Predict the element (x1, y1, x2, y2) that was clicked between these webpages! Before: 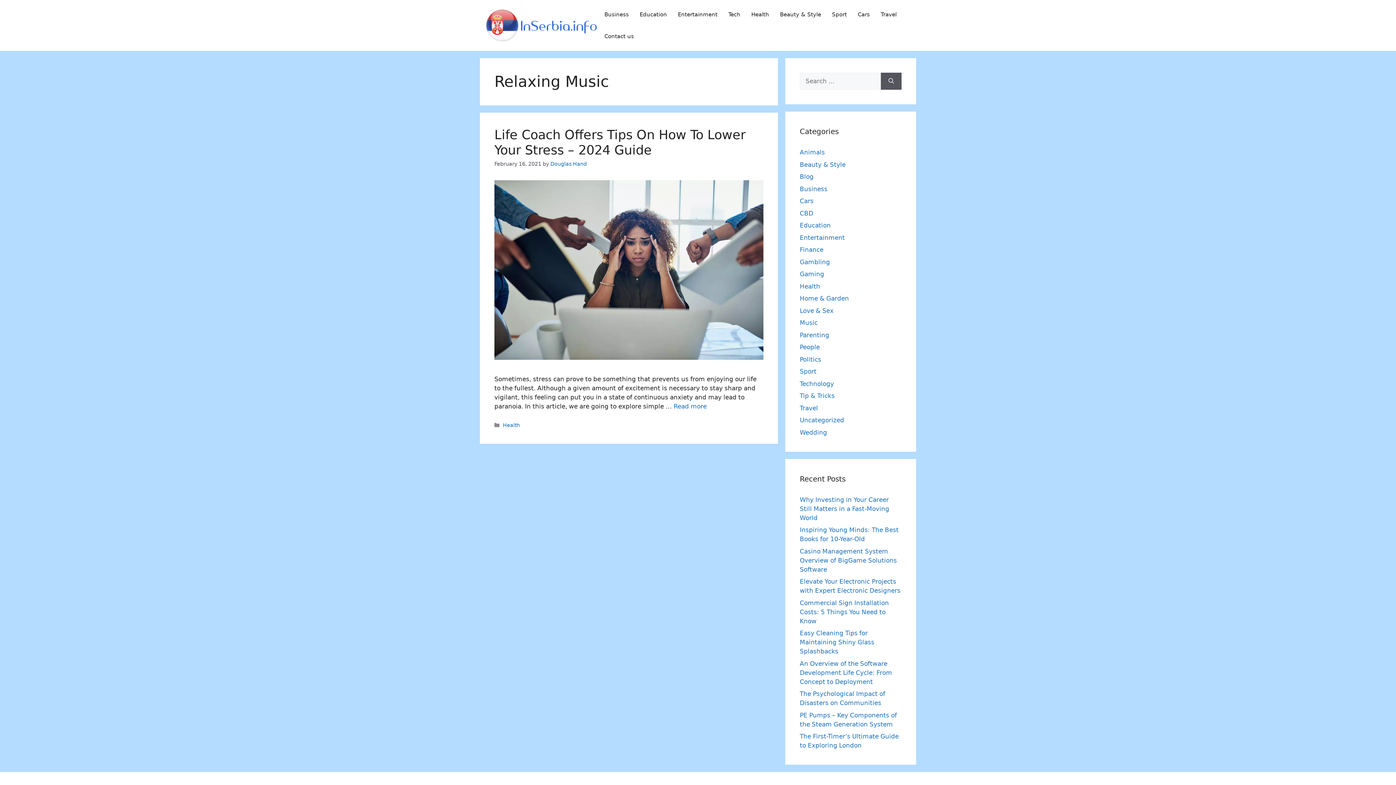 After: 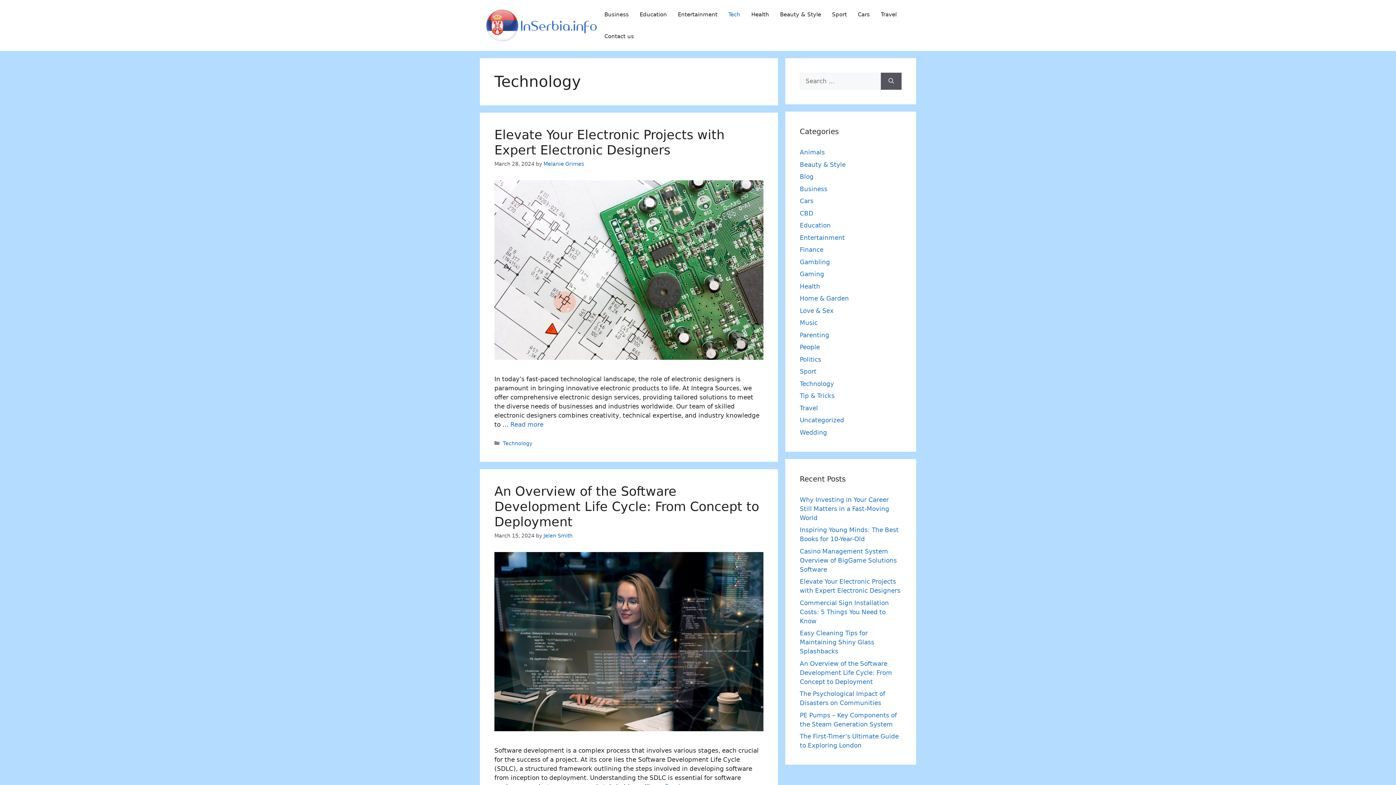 Action: bbox: (723, 3, 746, 25) label: Tech